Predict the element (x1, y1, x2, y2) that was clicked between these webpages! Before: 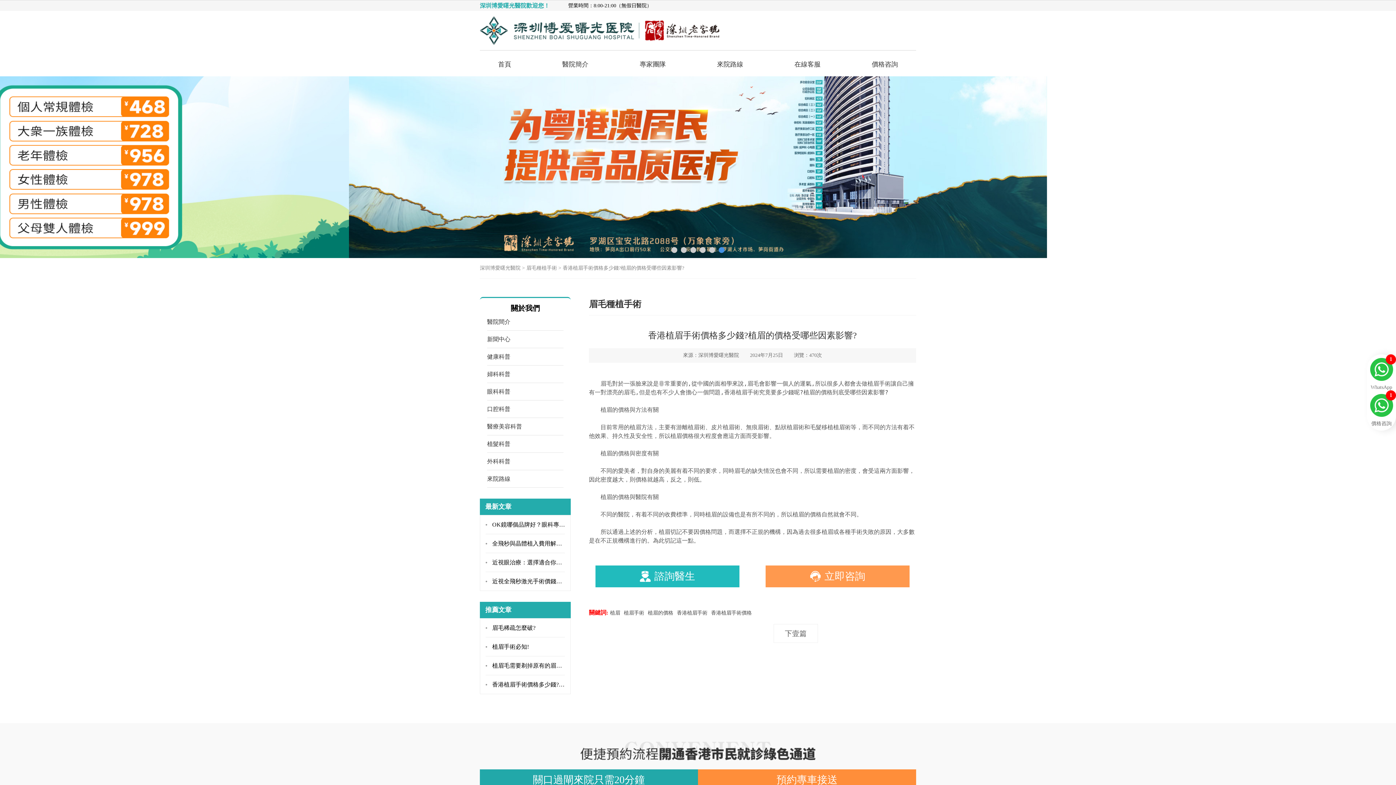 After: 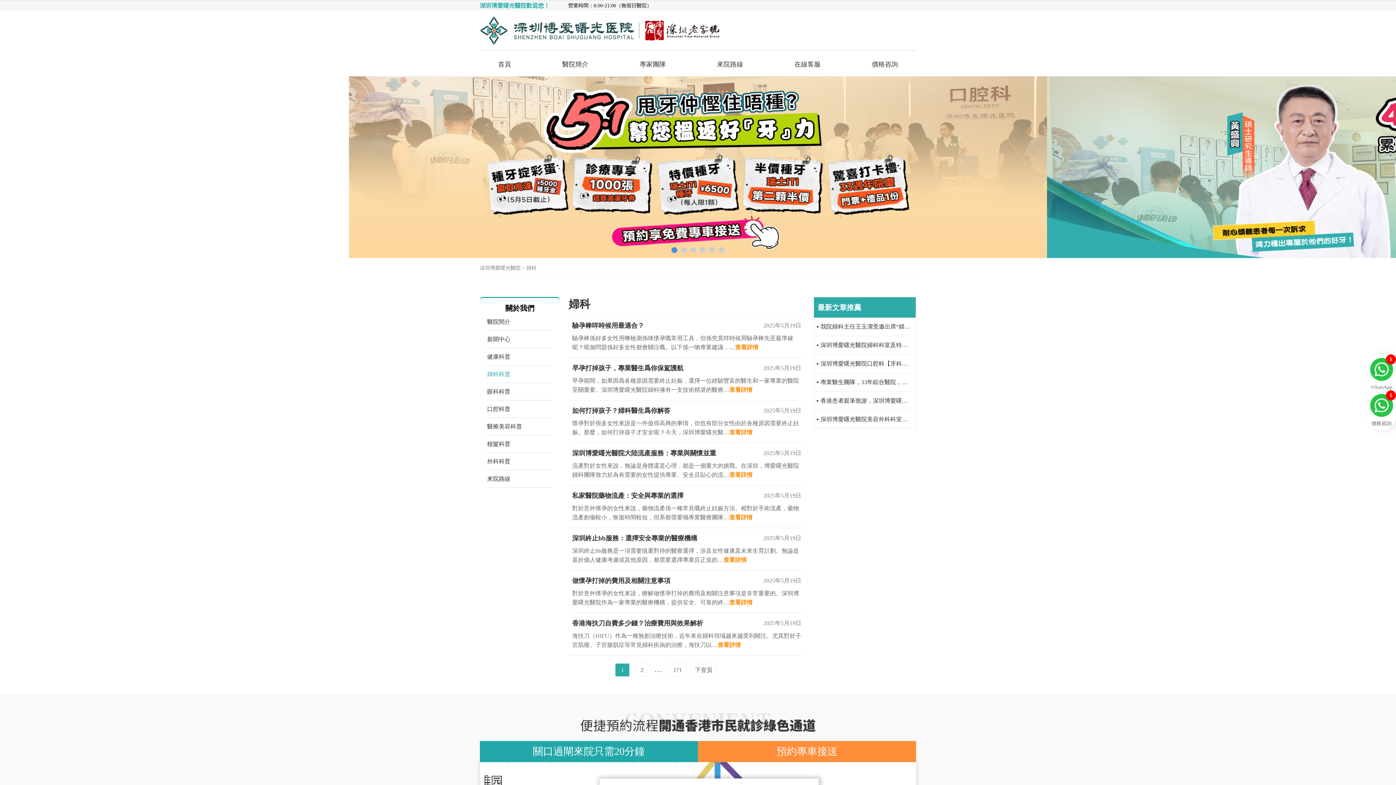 Action: bbox: (487, 371, 510, 377) label: 婦科科普